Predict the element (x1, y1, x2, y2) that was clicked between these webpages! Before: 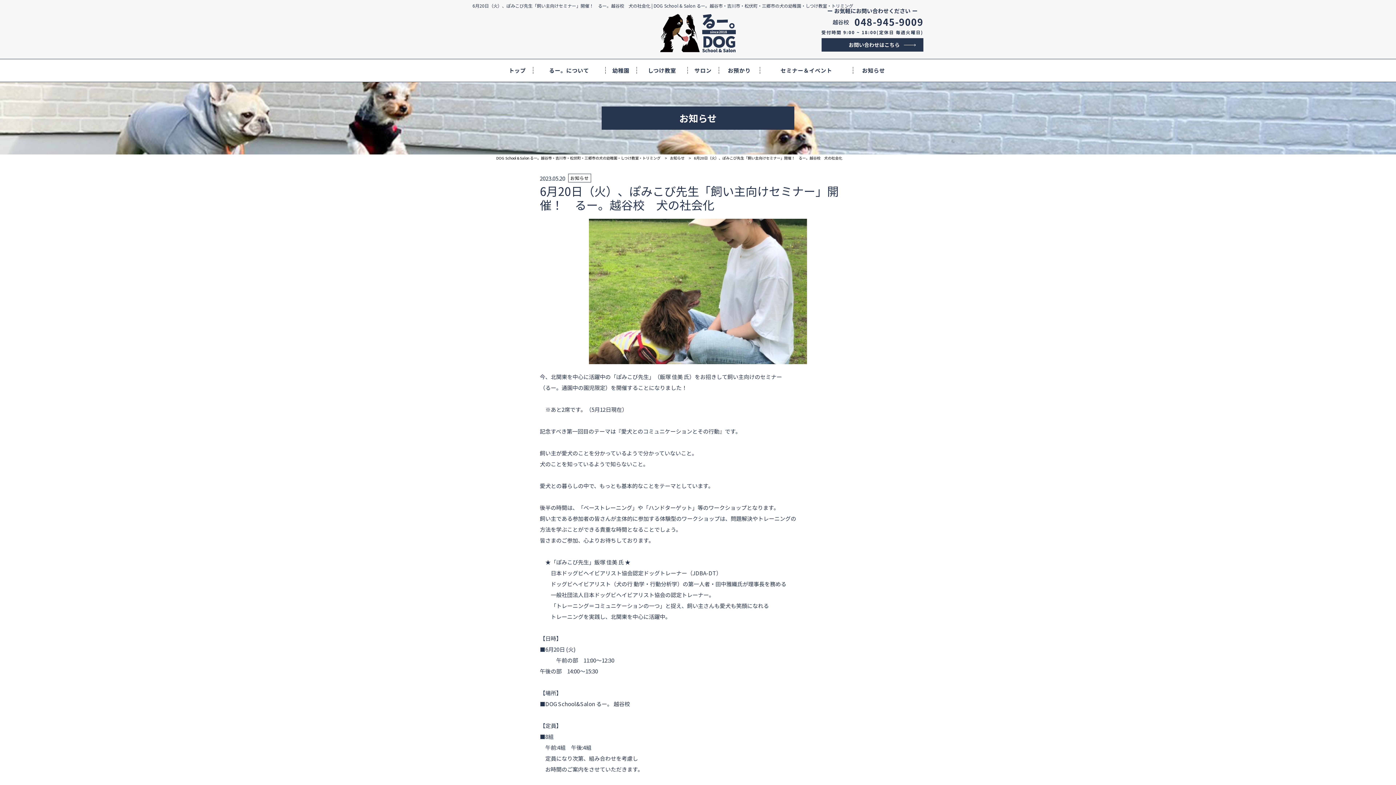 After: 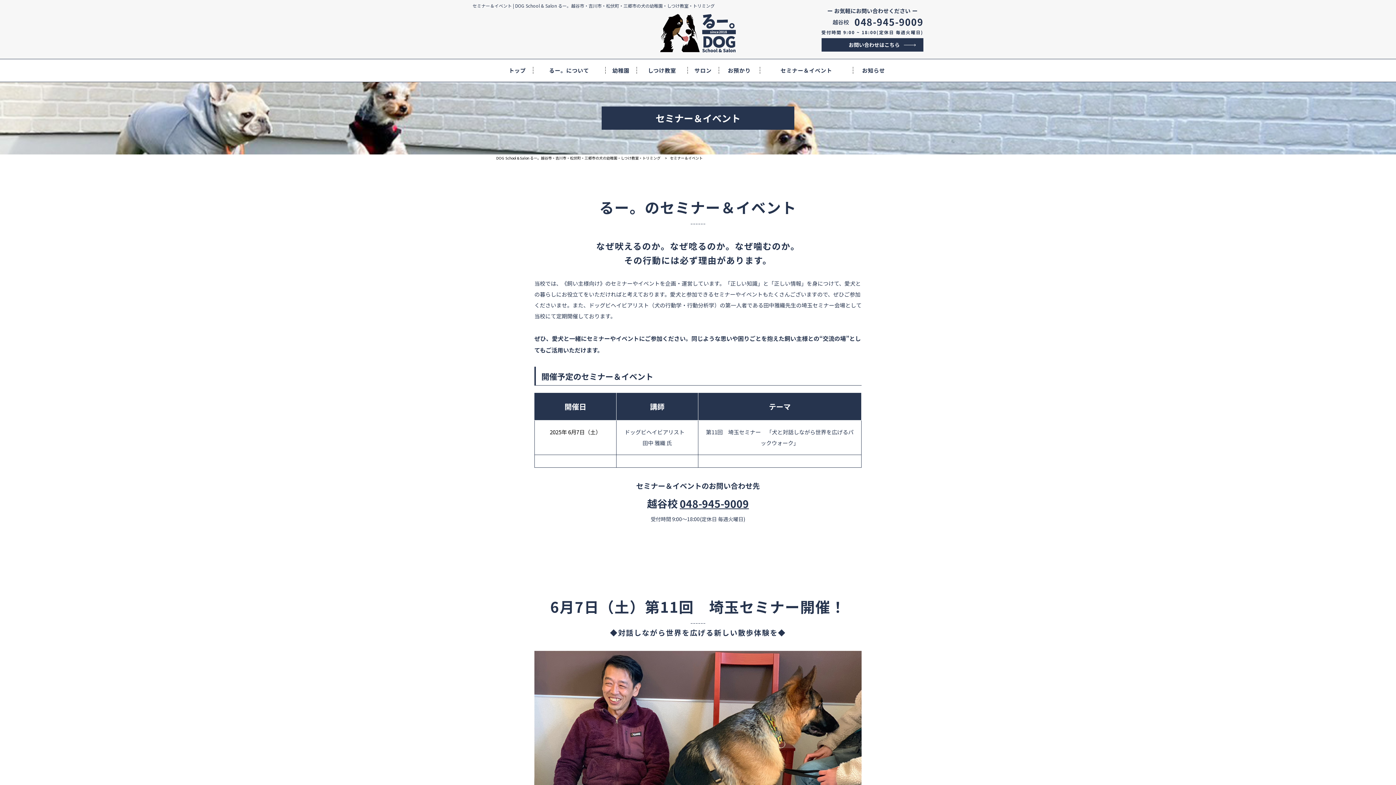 Action: bbox: (760, 66, 853, 74) label: セミナー＆イベント
